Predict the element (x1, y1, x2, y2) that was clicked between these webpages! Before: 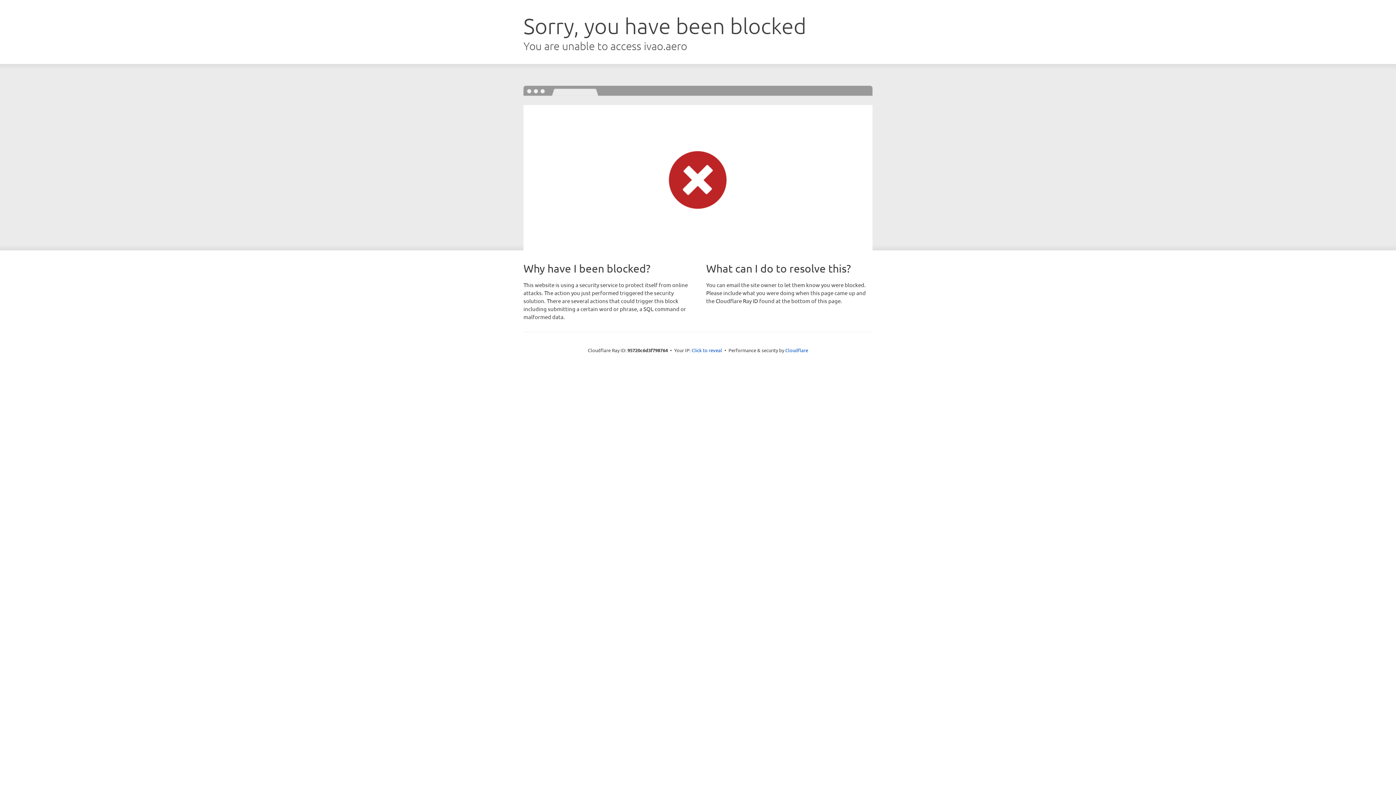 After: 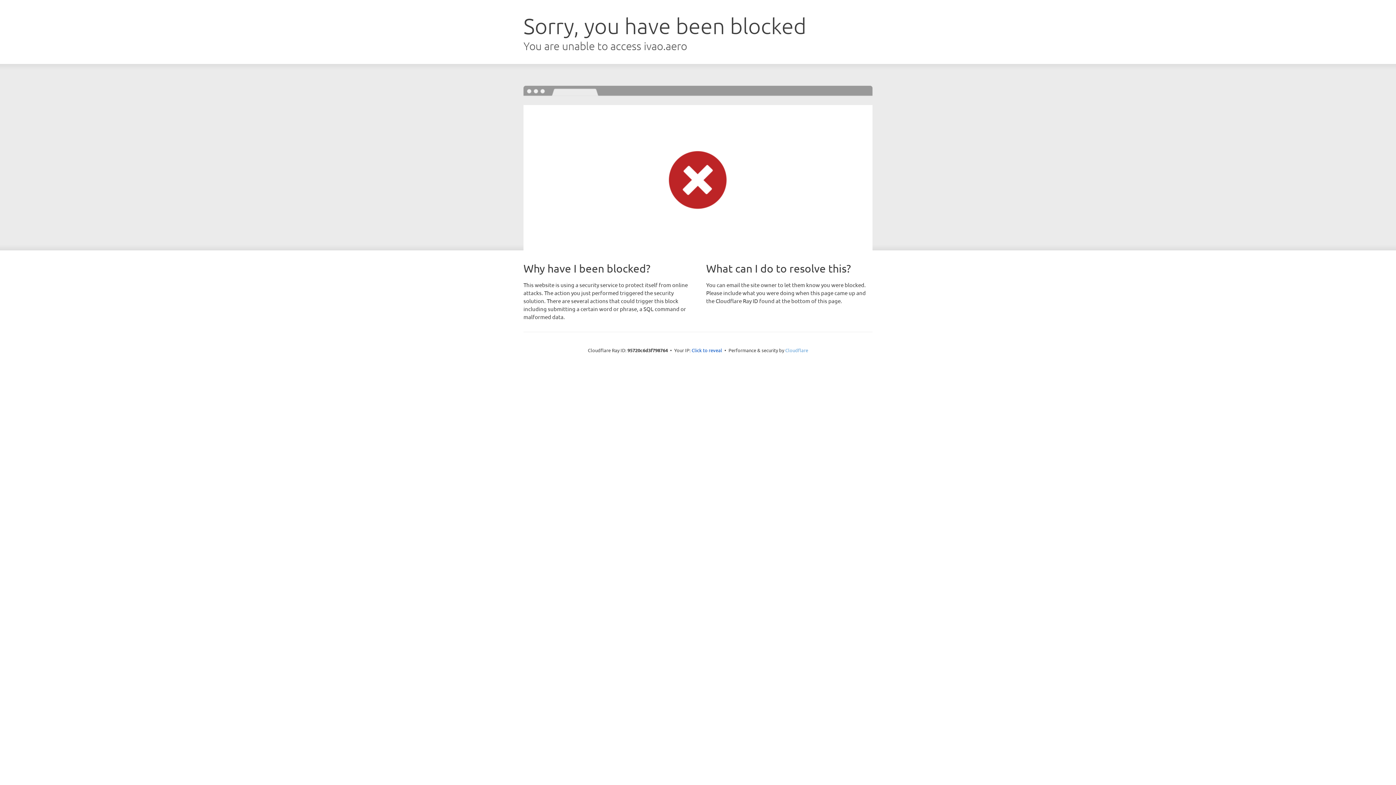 Action: bbox: (785, 347, 808, 353) label: Cloudflare